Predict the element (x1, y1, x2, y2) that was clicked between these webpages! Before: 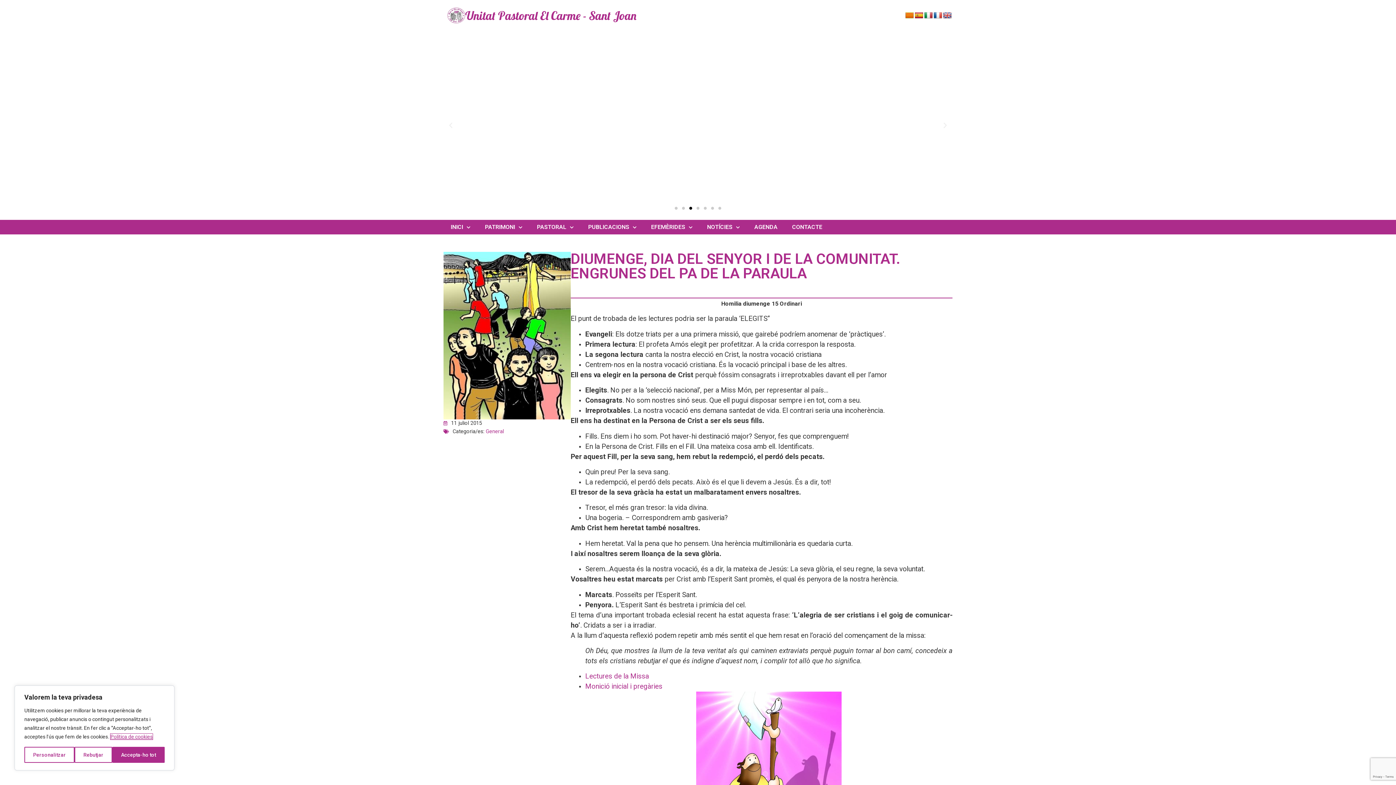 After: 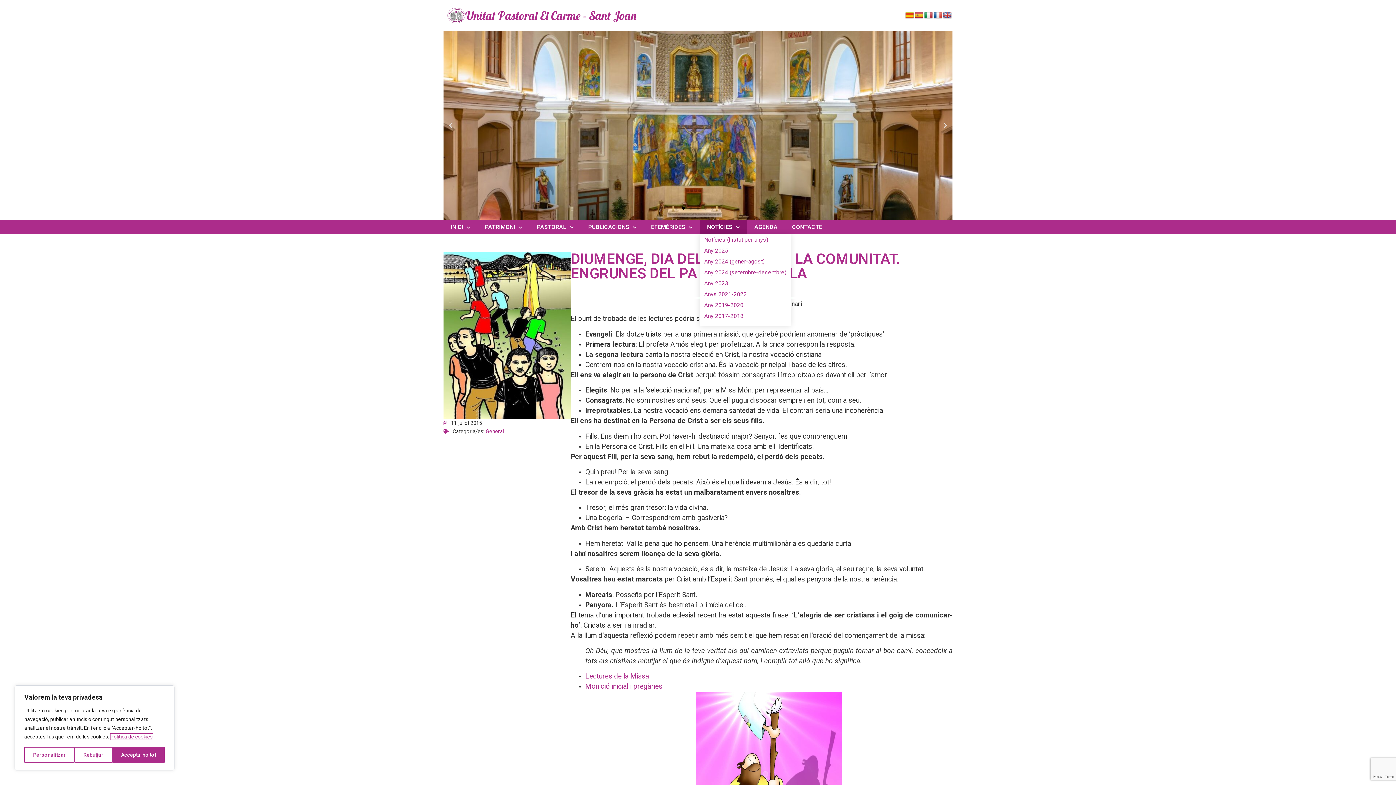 Action: bbox: (700, 220, 747, 234) label: NOTÍCIES